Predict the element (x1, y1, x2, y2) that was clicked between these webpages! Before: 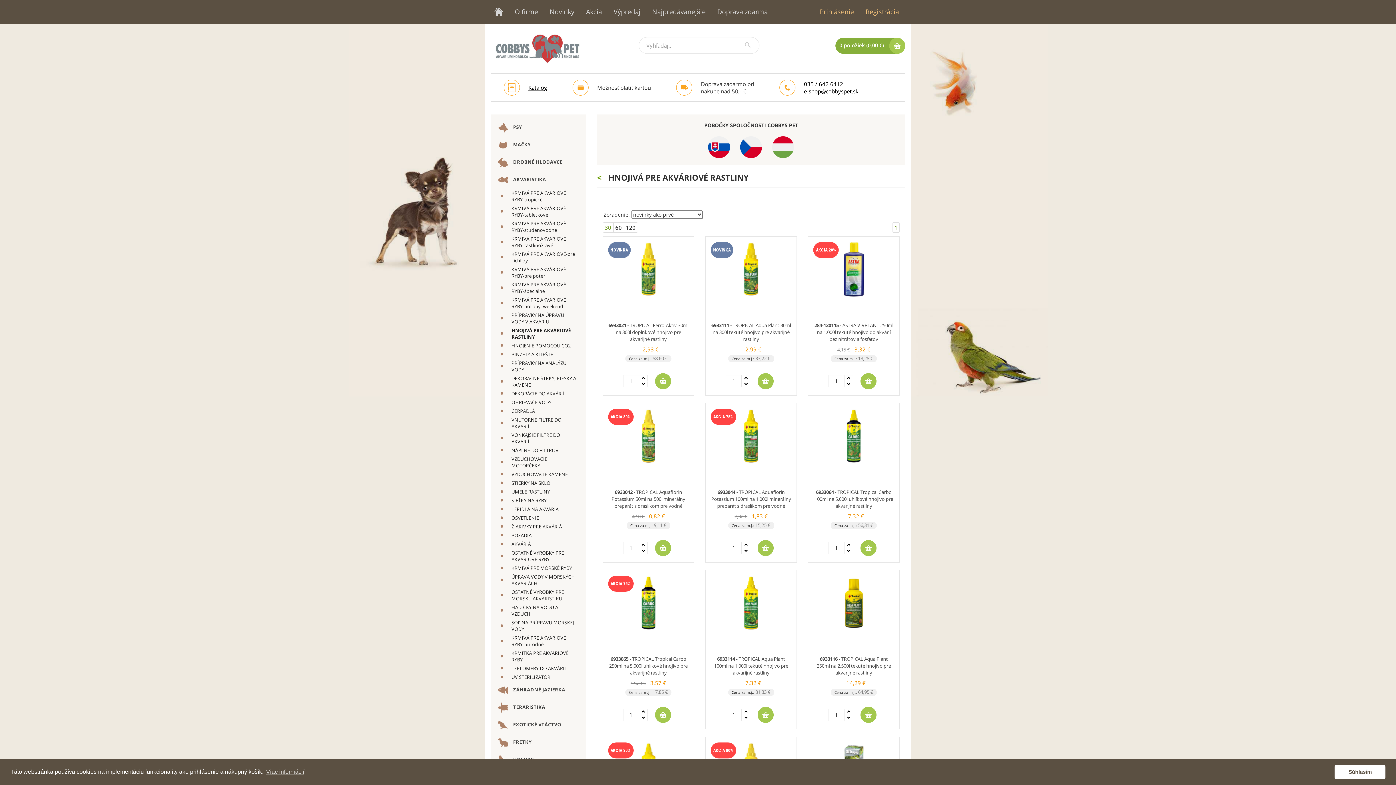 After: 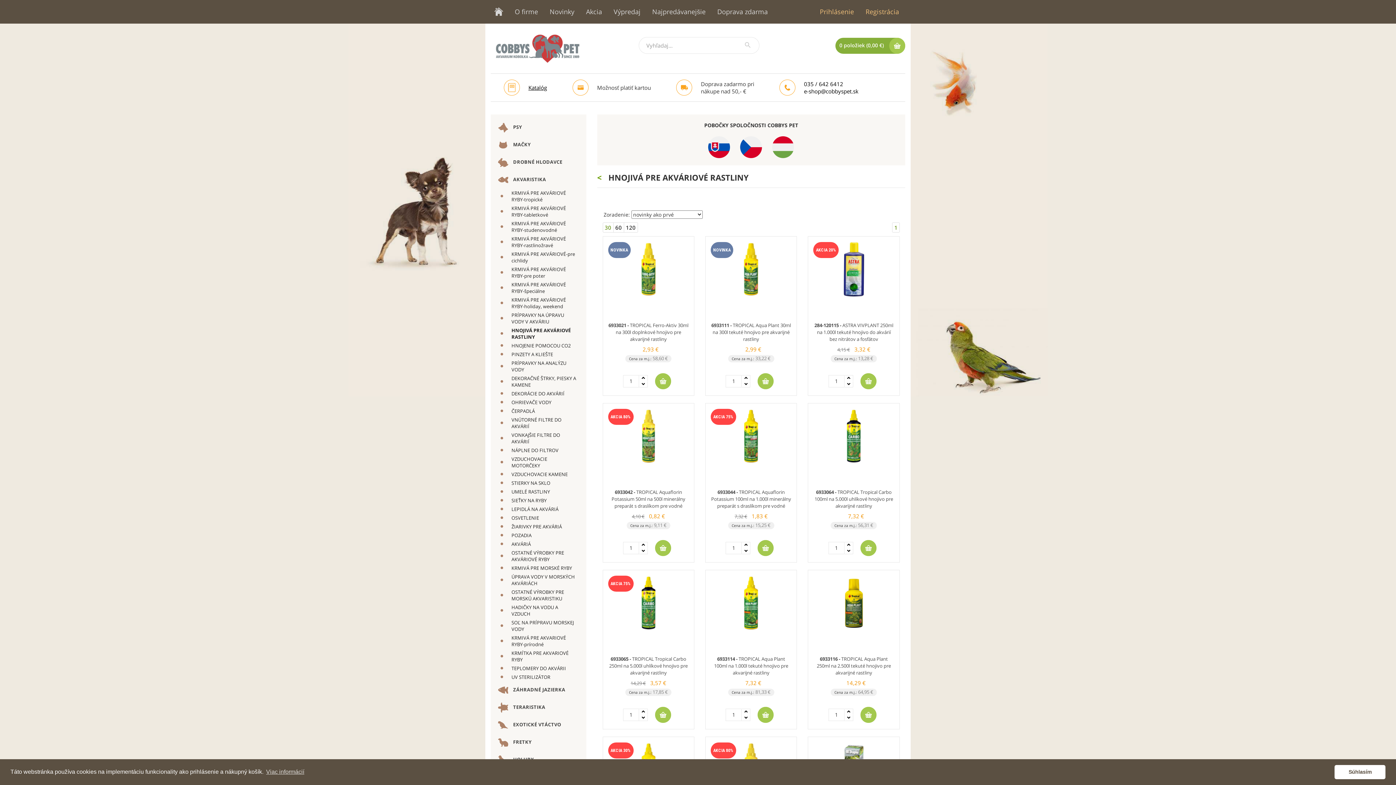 Action: label: e-shop@cobbyspet.sk bbox: (804, 87, 858, 94)